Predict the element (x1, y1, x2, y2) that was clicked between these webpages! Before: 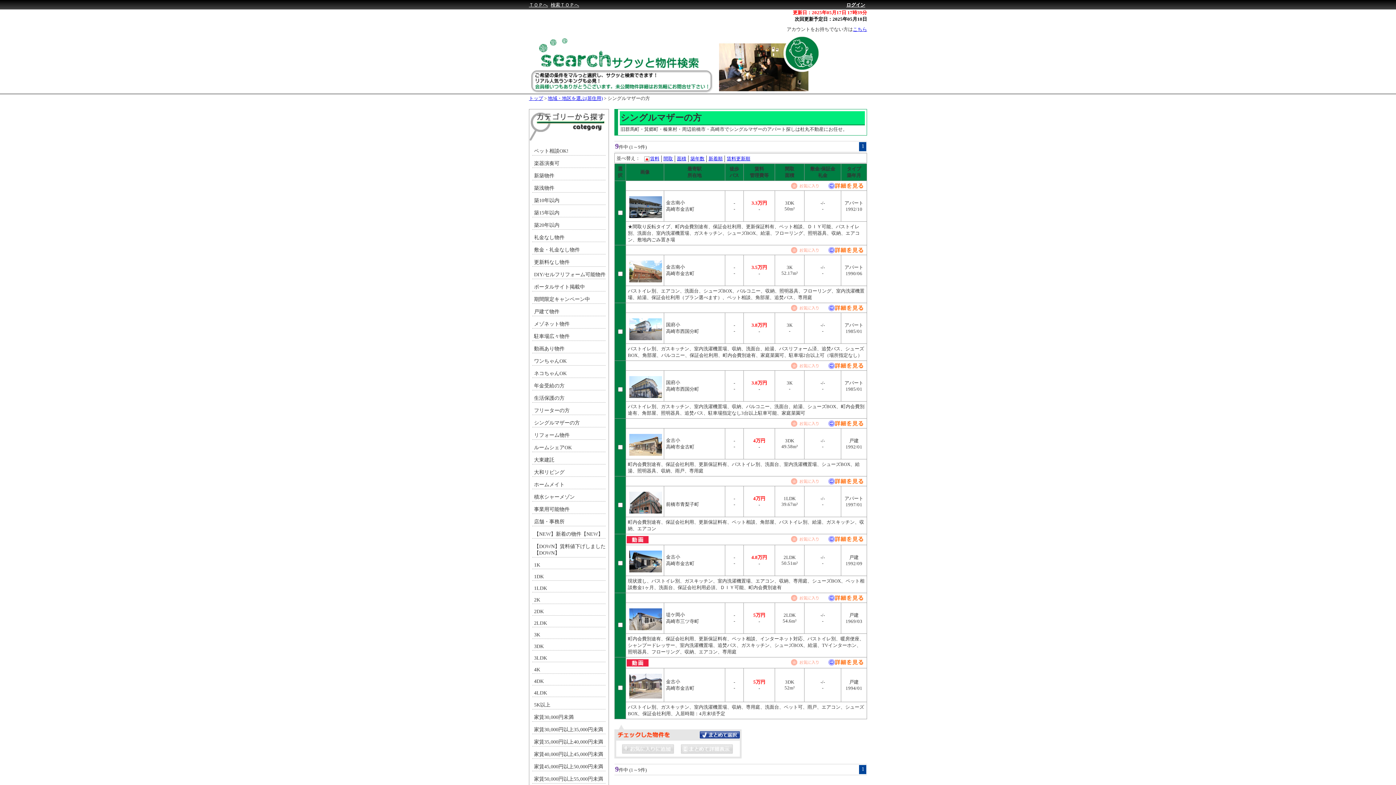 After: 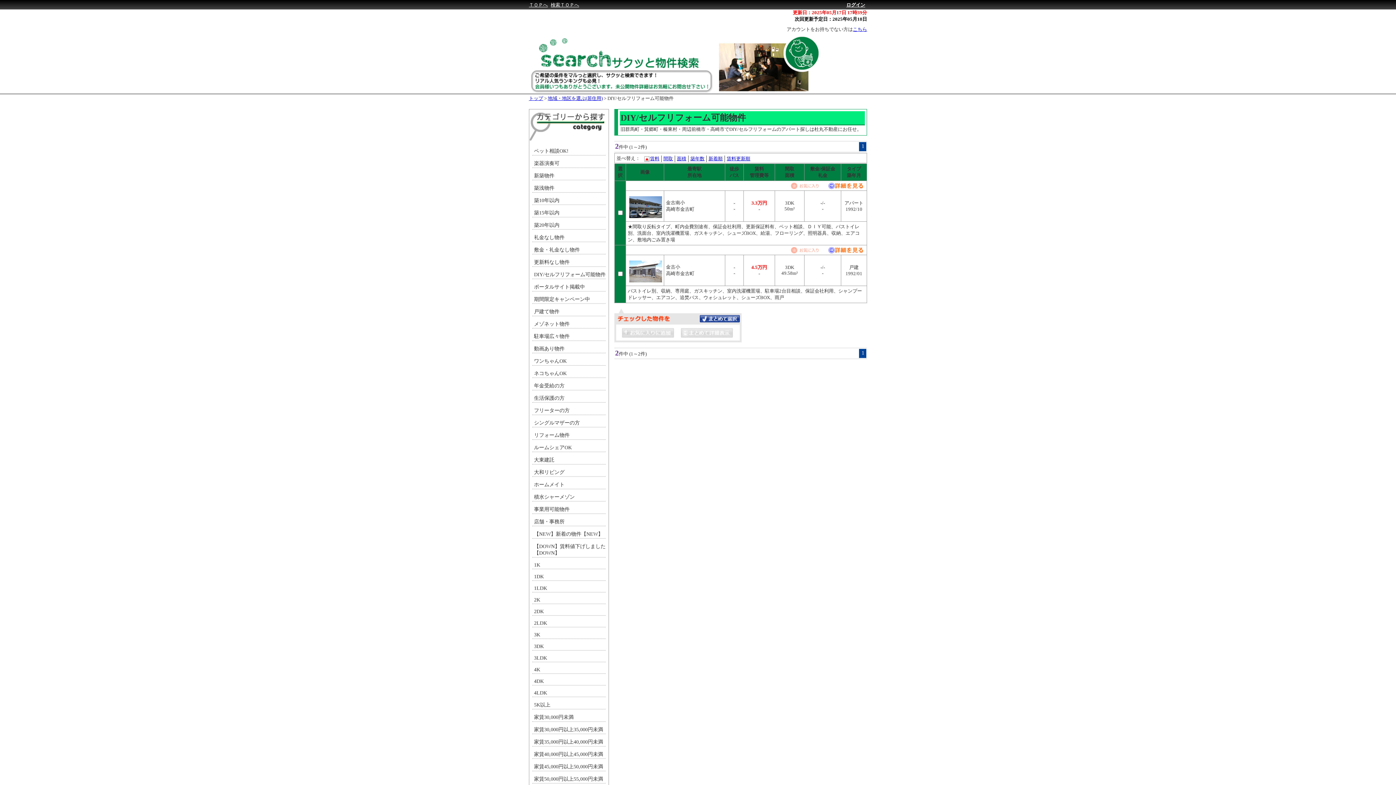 Action: bbox: (532, 268, 605, 278) label: DIY/セルフリフォーム可能物件